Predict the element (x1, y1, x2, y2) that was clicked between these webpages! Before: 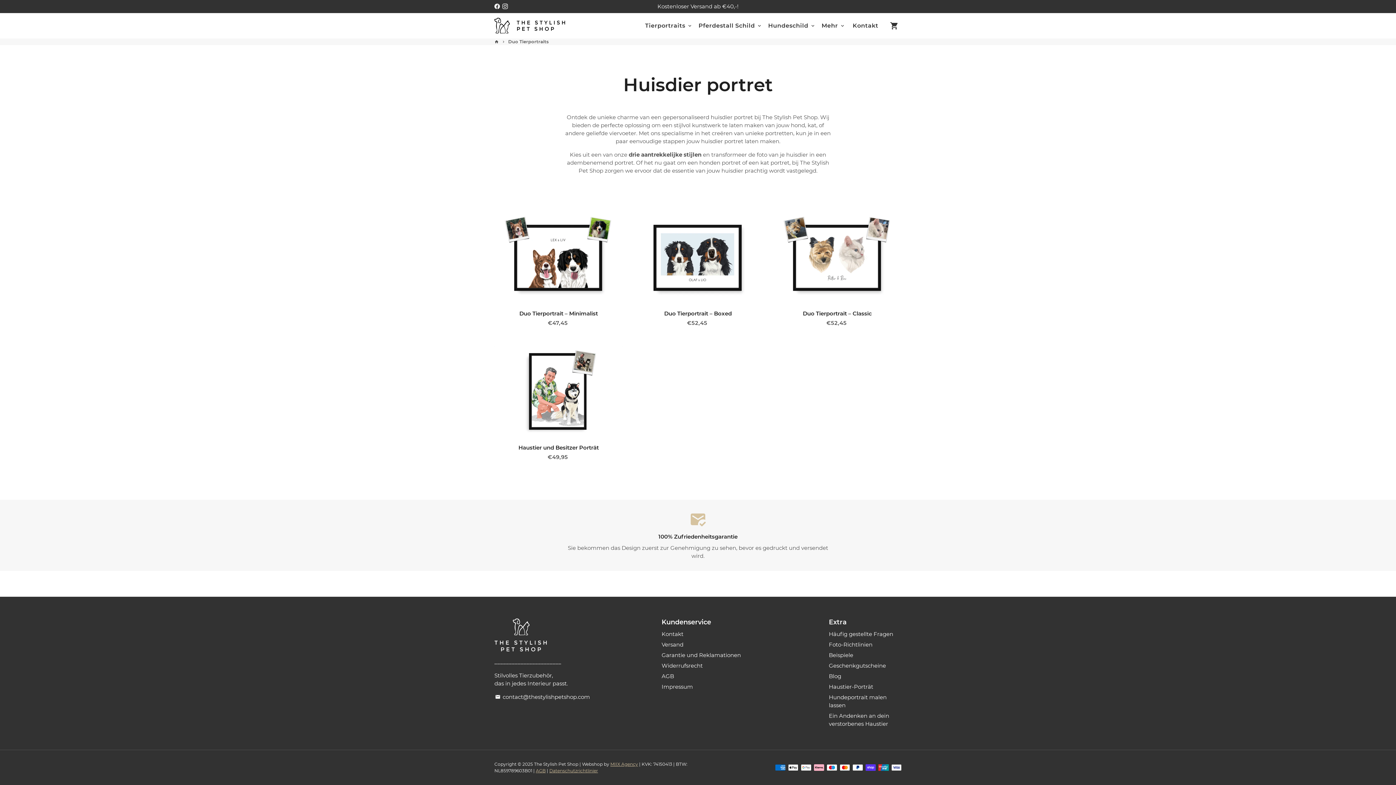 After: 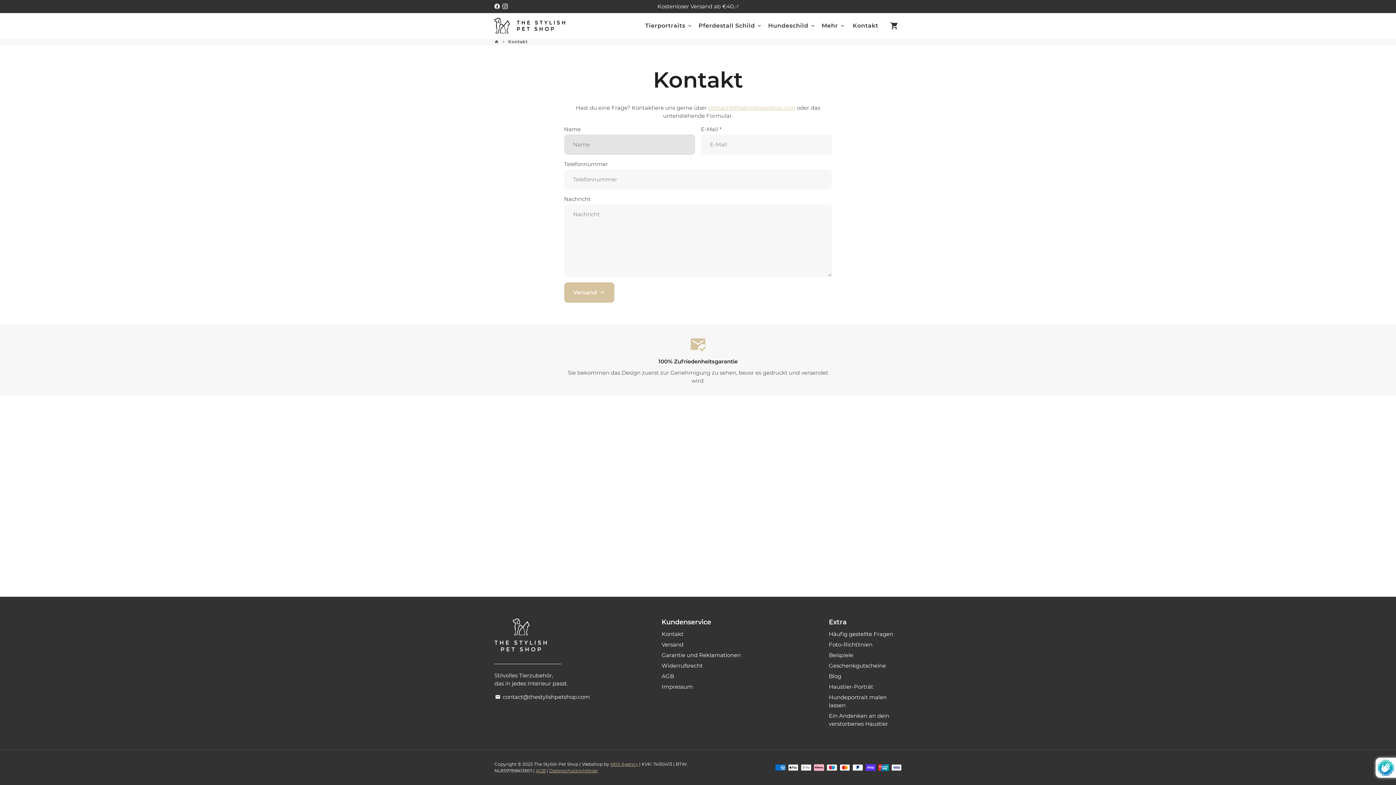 Action: label: Kontakt bbox: (661, 630, 683, 638)